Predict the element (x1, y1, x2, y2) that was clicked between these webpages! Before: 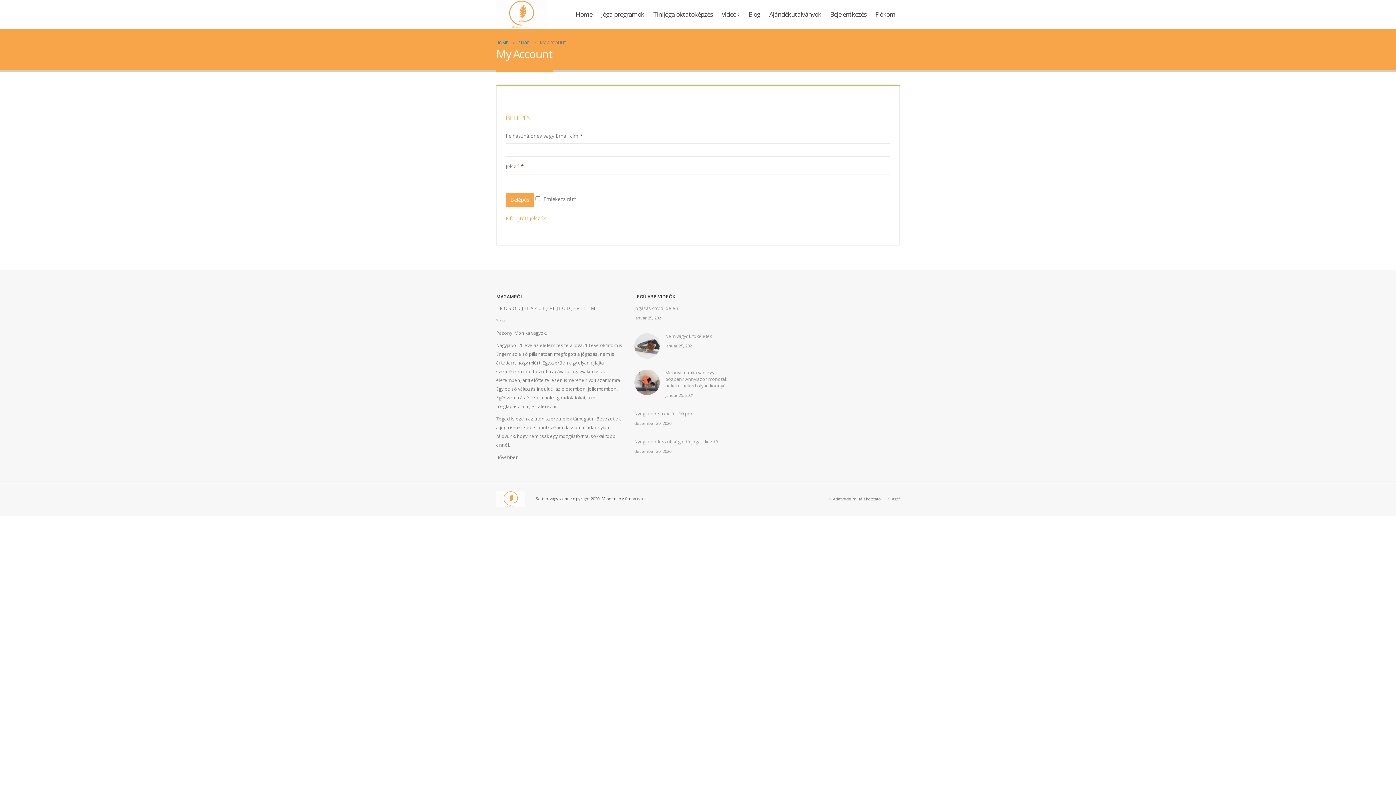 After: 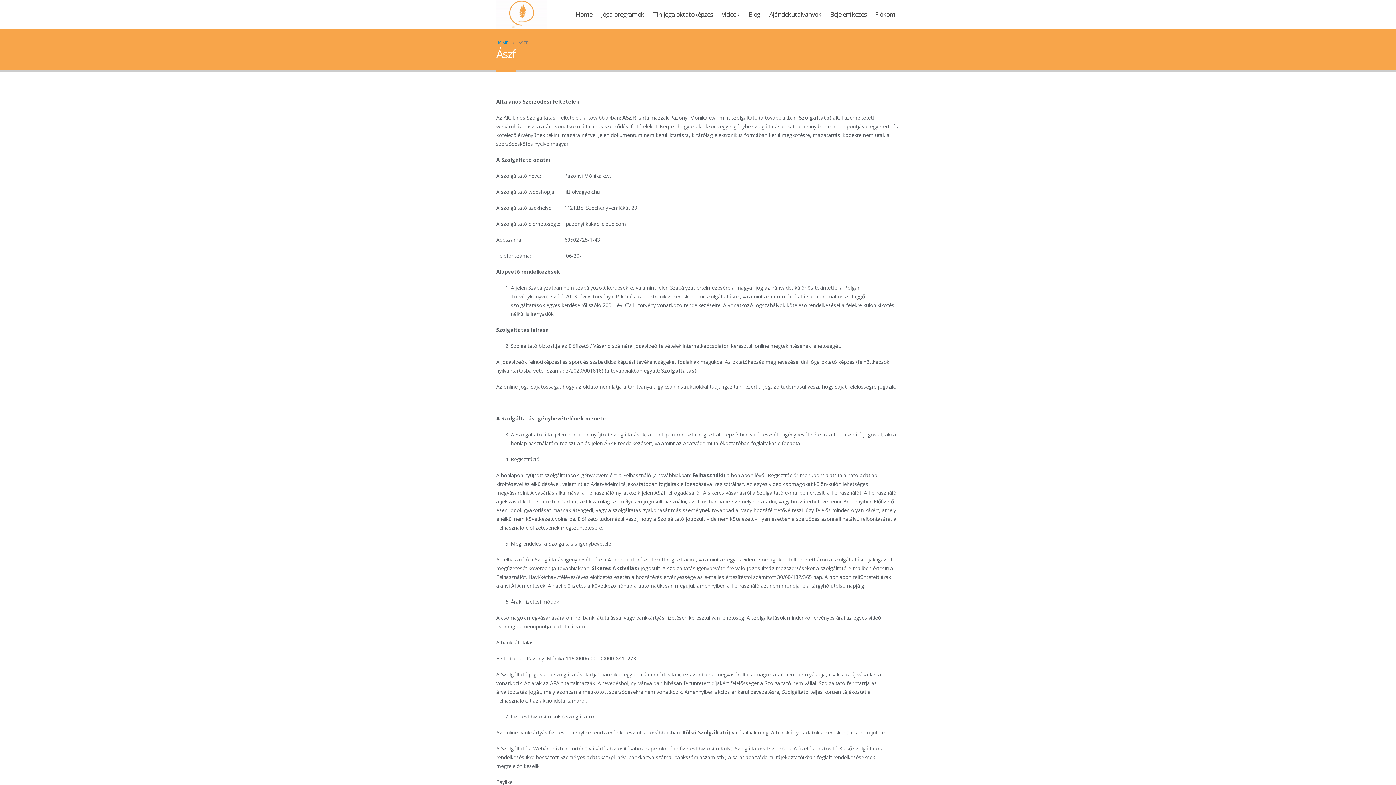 Action: label: Ászf bbox: (892, 496, 900, 501)